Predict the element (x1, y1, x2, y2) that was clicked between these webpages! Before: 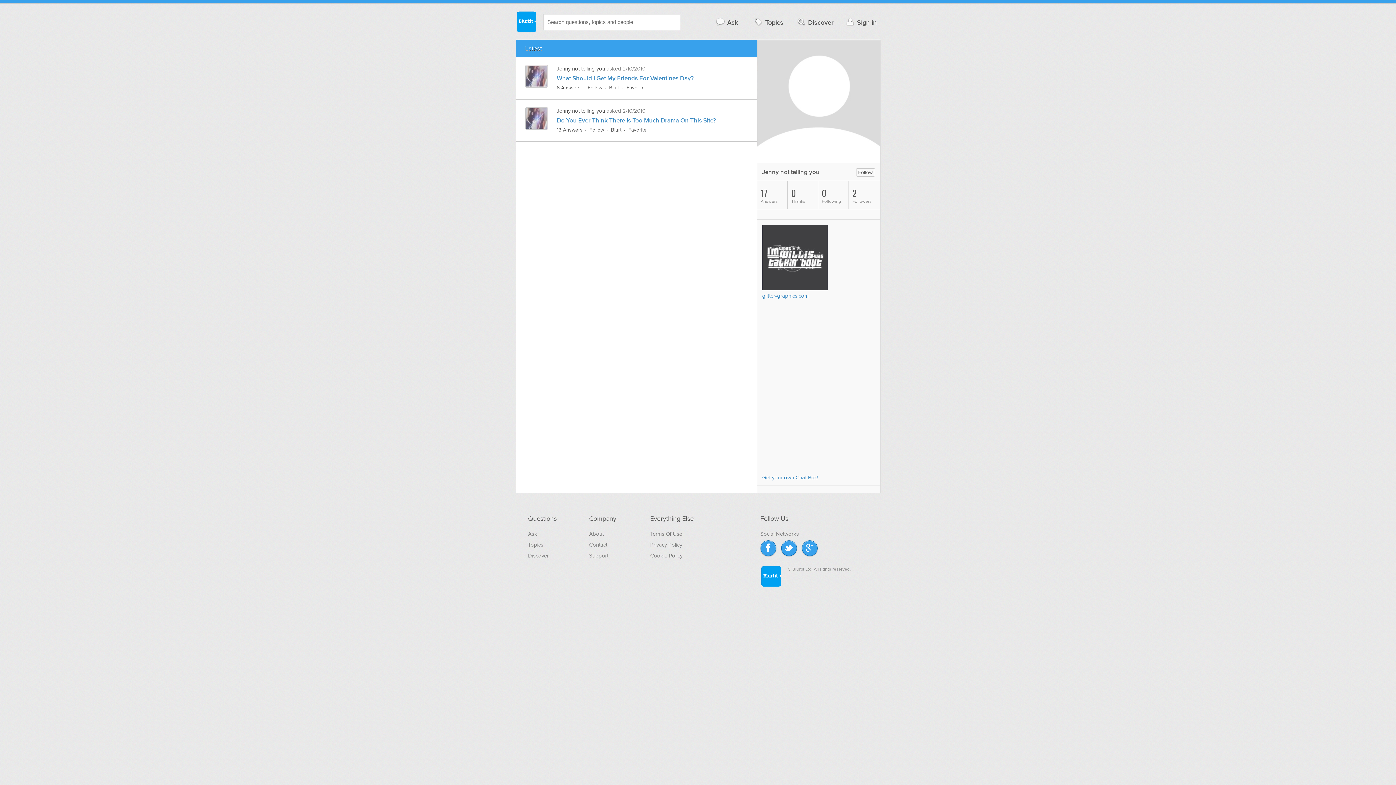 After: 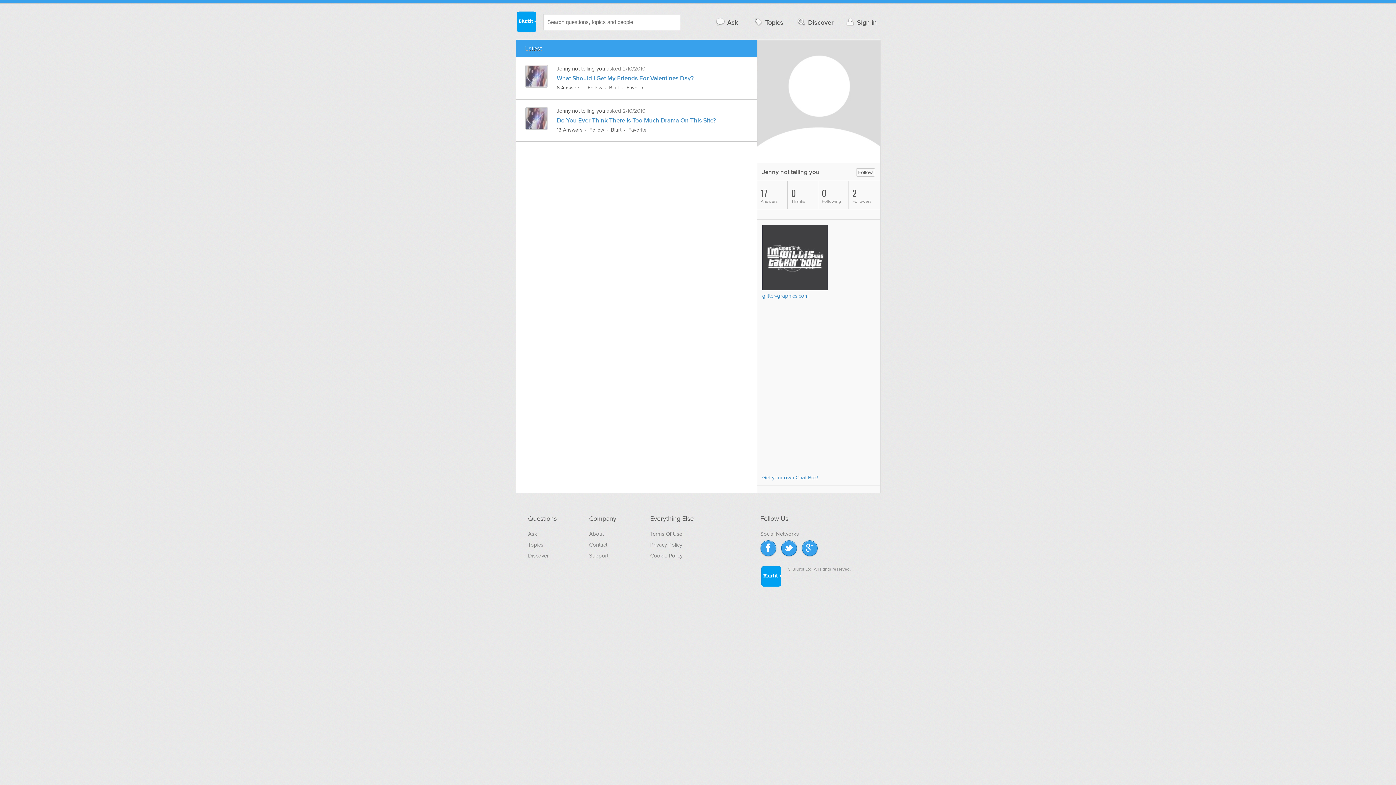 Action: bbox: (525, 65, 547, 87)